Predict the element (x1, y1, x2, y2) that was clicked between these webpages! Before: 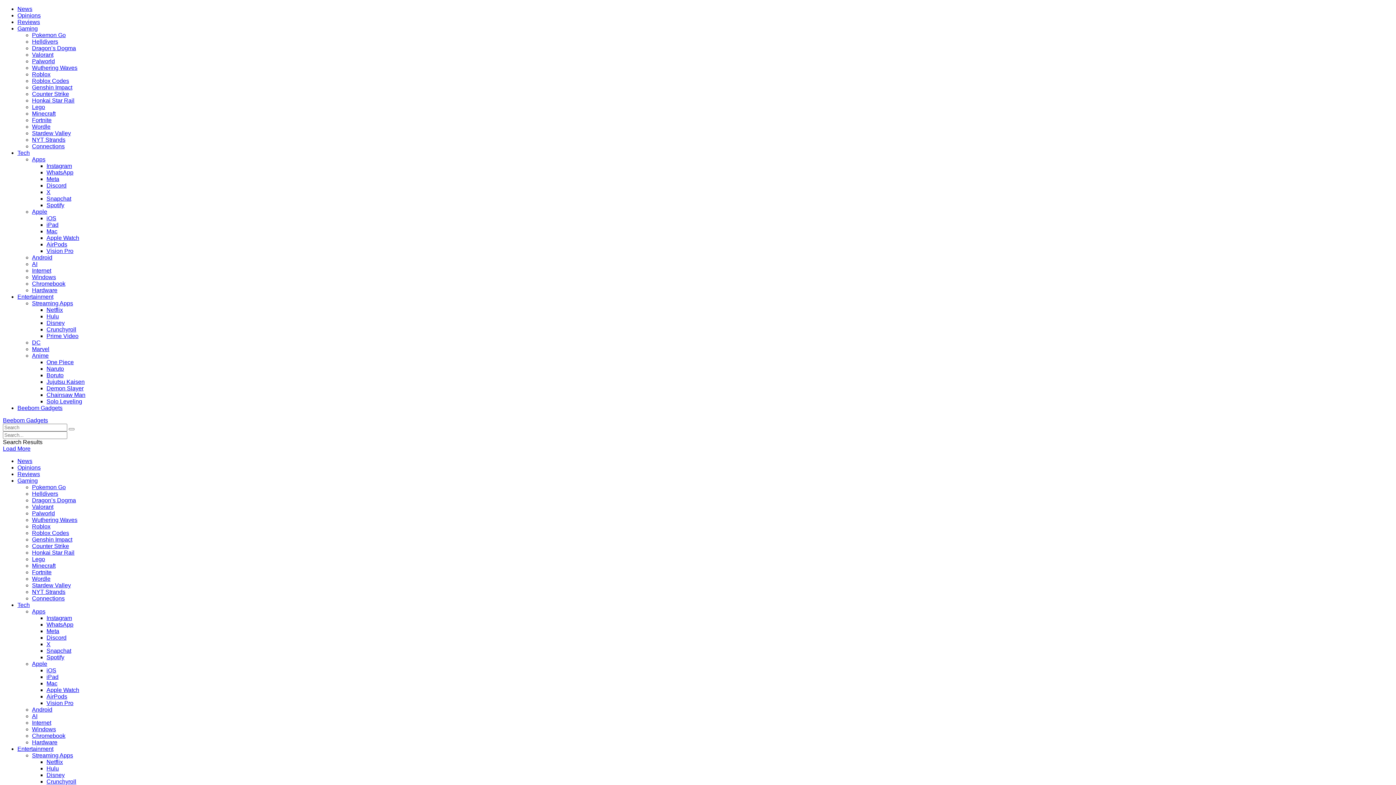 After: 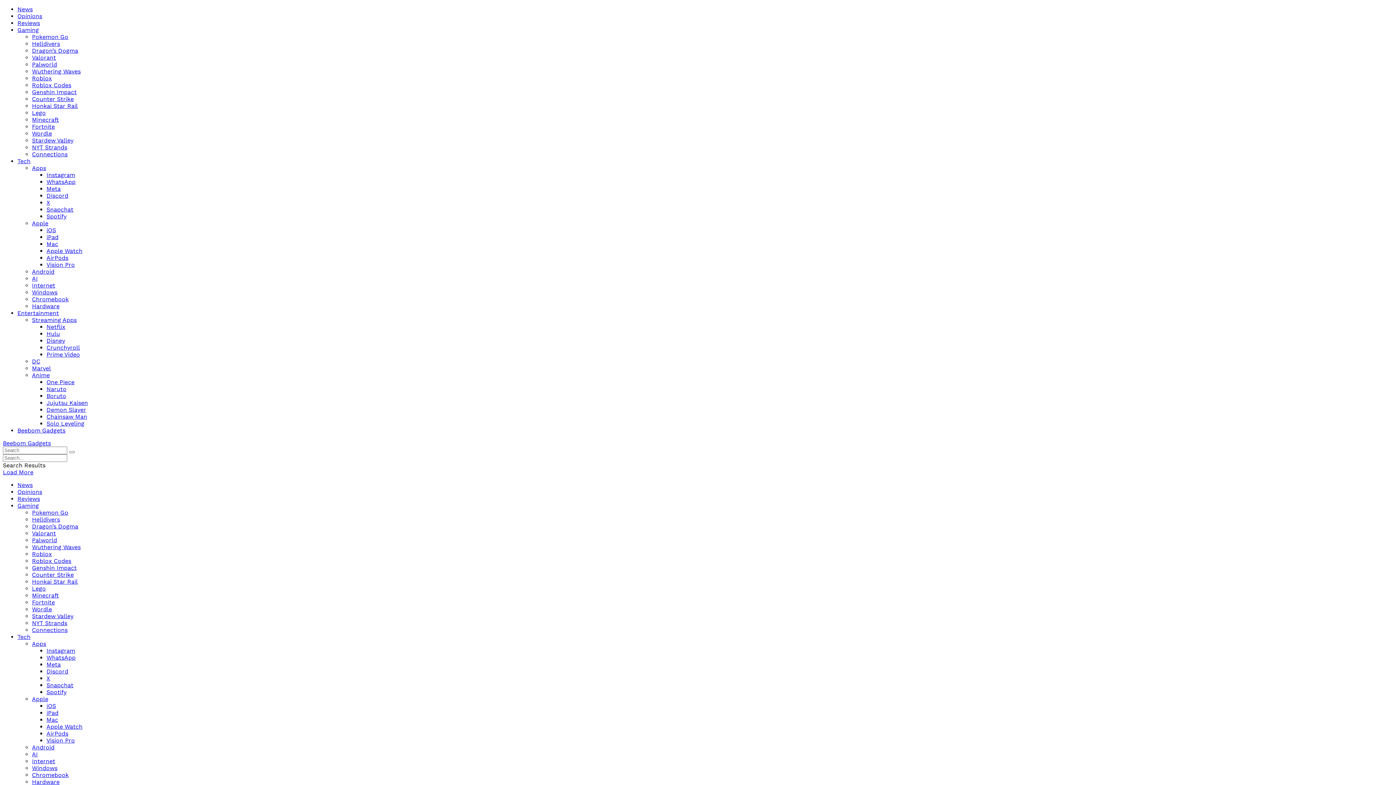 Action: bbox: (46, 162, 72, 169) label: Instagram